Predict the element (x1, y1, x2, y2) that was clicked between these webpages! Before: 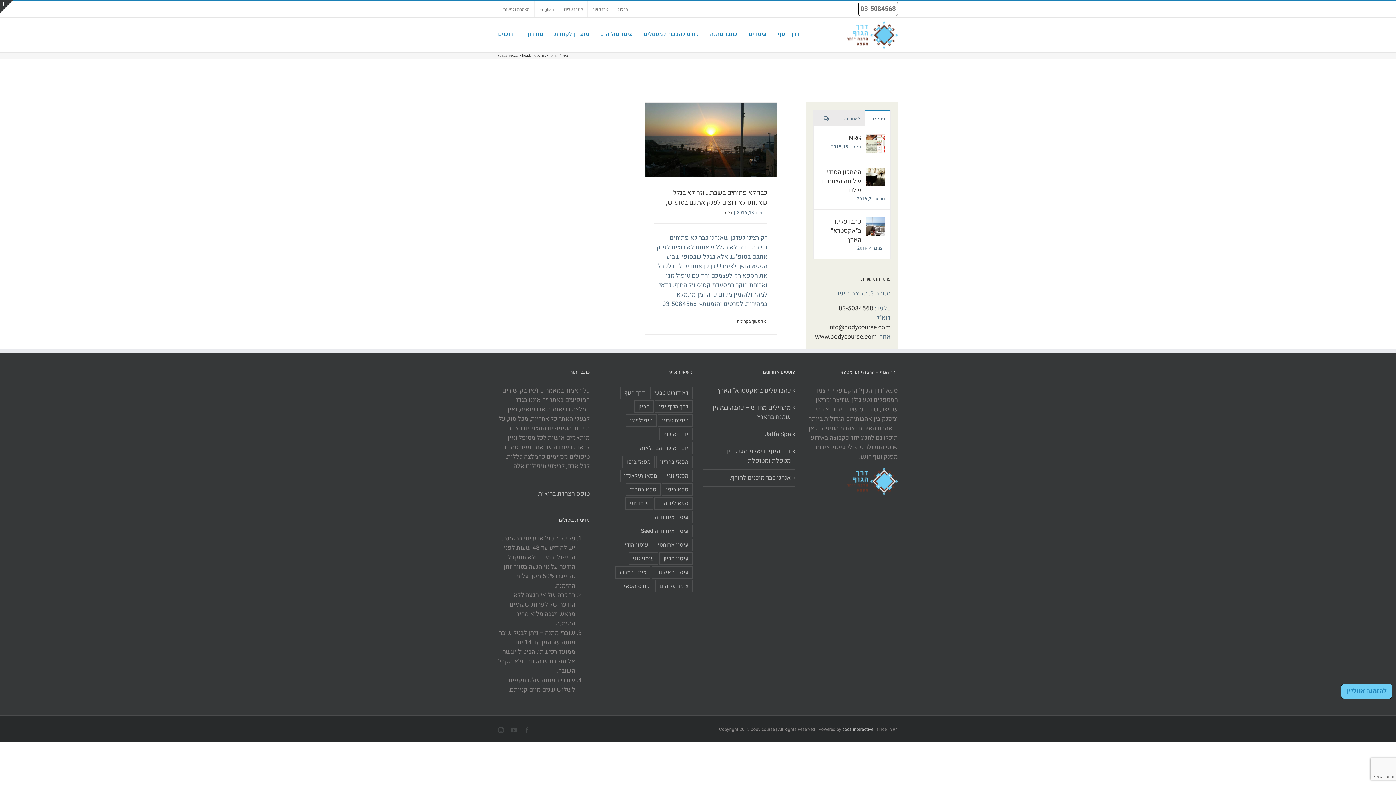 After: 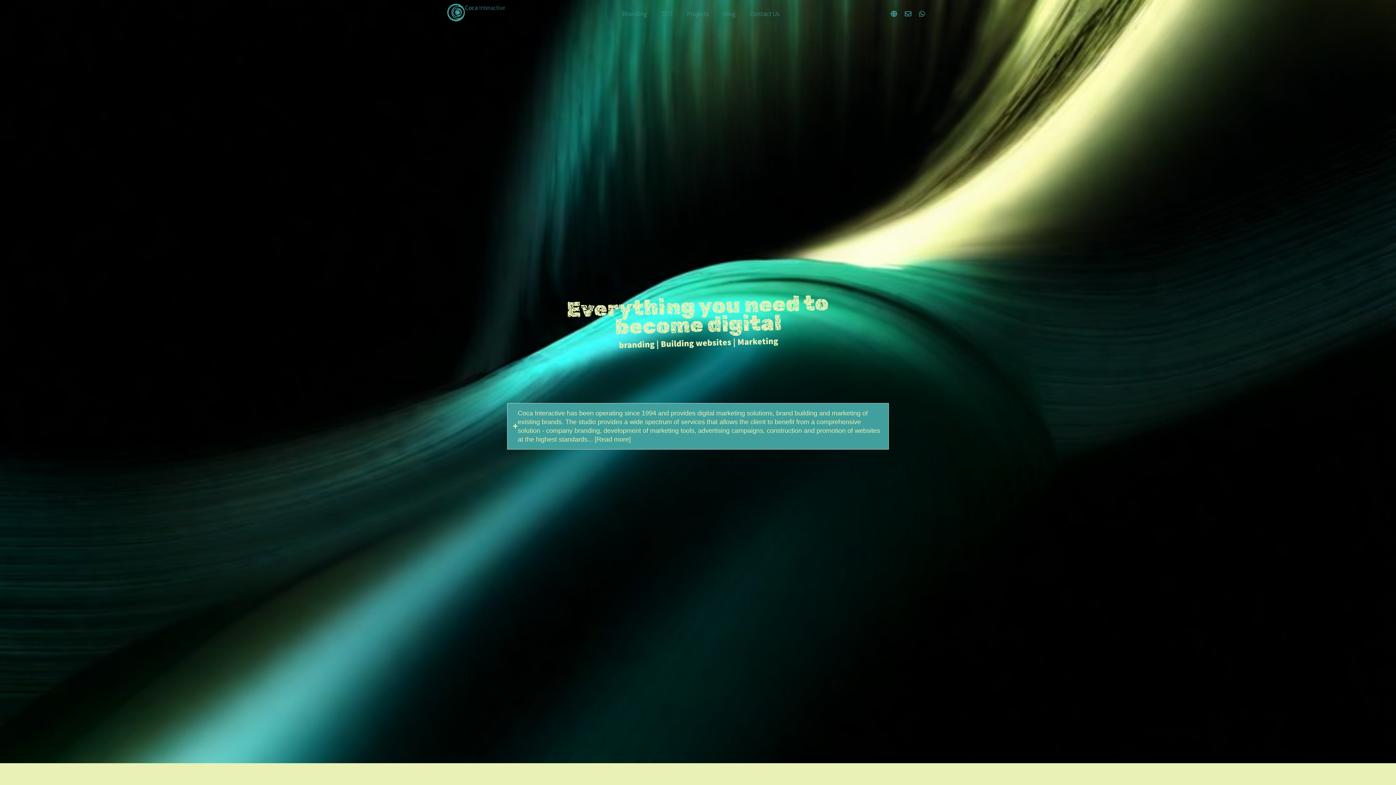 Action: bbox: (842, 726, 873, 733) label: coca interactive